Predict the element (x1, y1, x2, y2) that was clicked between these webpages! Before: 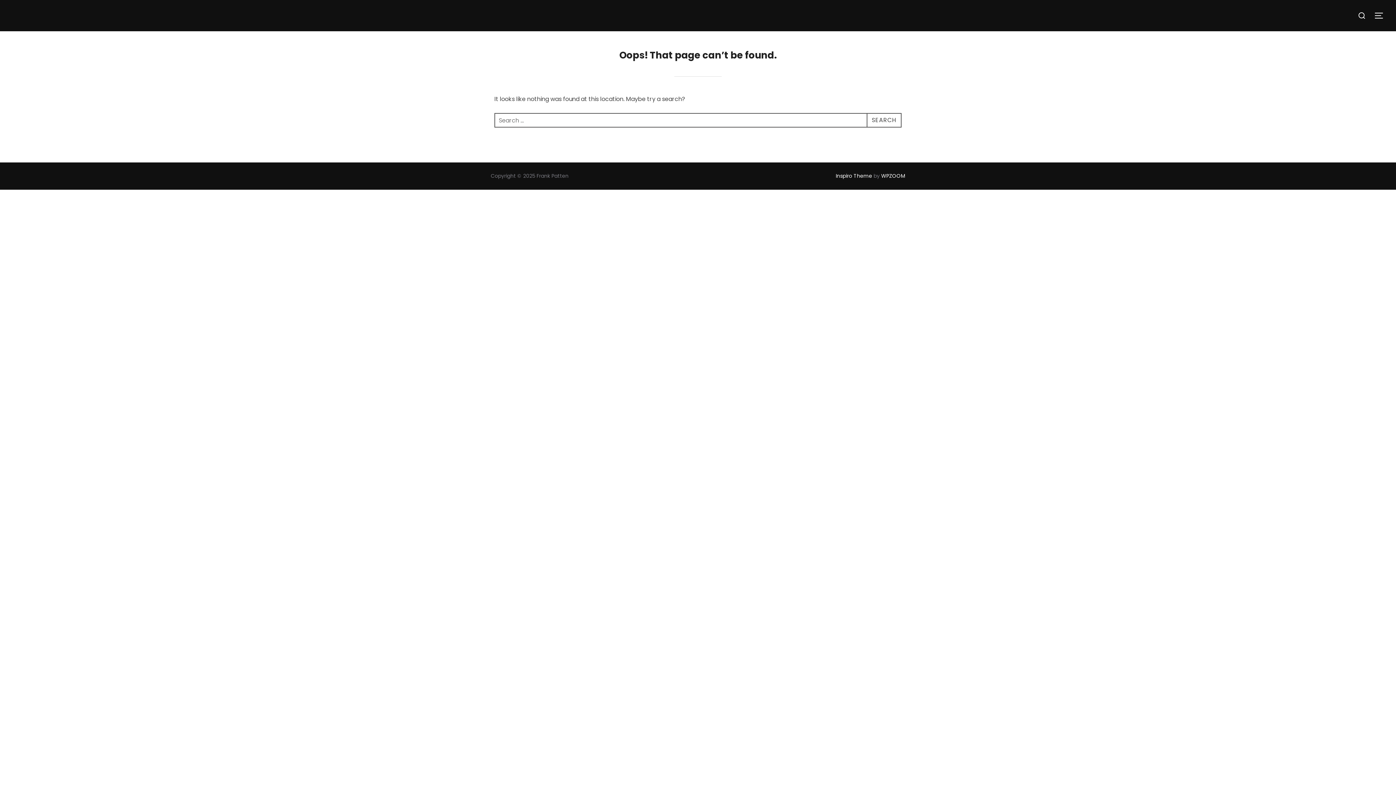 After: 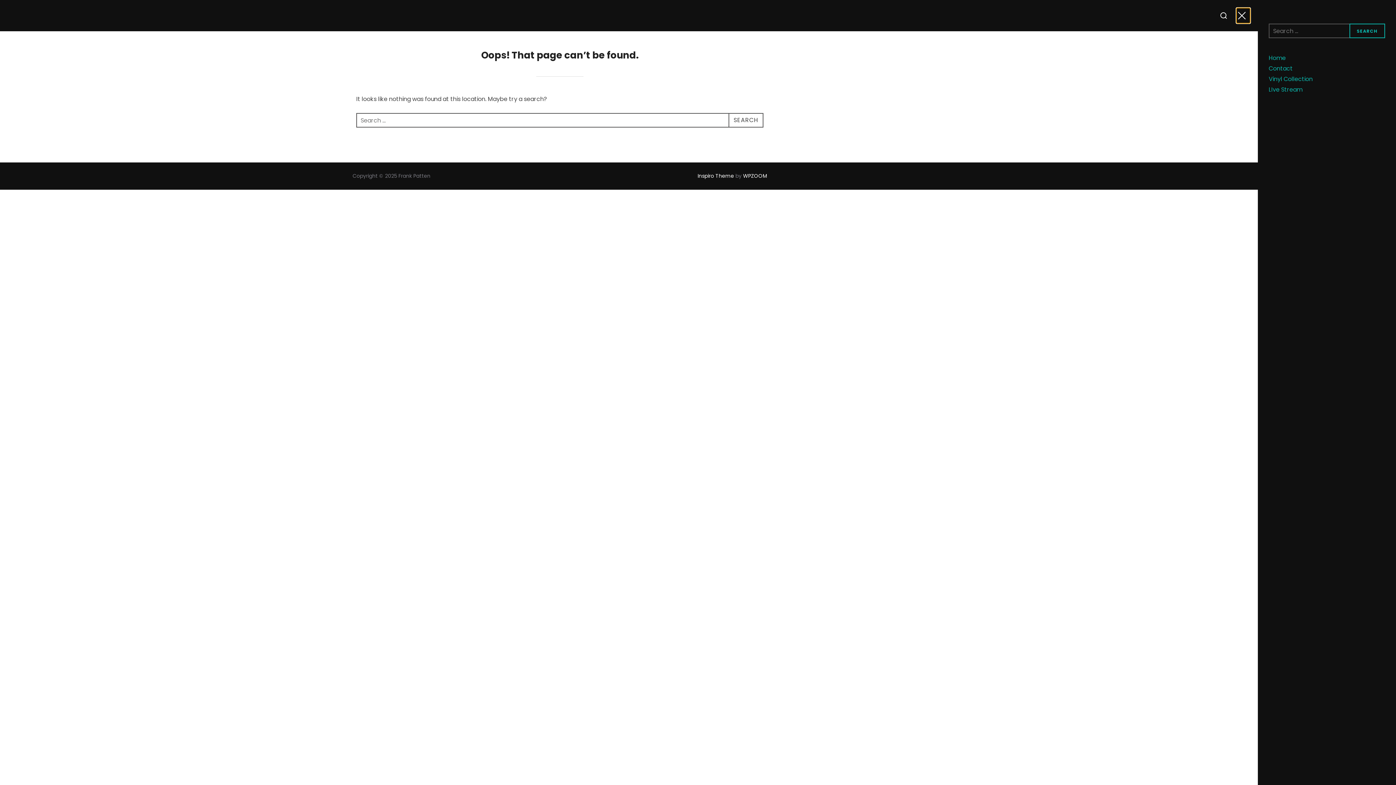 Action: label: TOGGLE SIDEBAR & NAVIGATION bbox: (1374, 7, 1389, 23)